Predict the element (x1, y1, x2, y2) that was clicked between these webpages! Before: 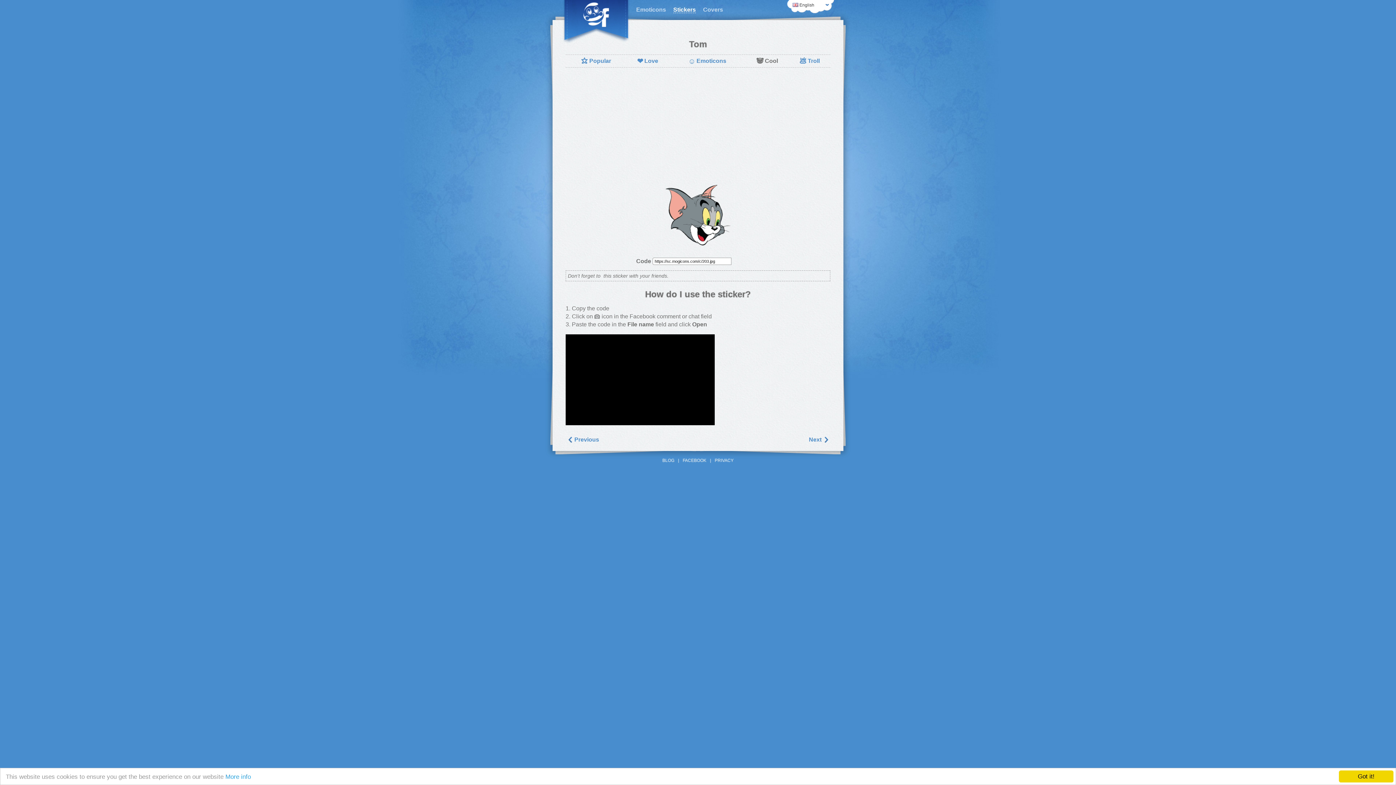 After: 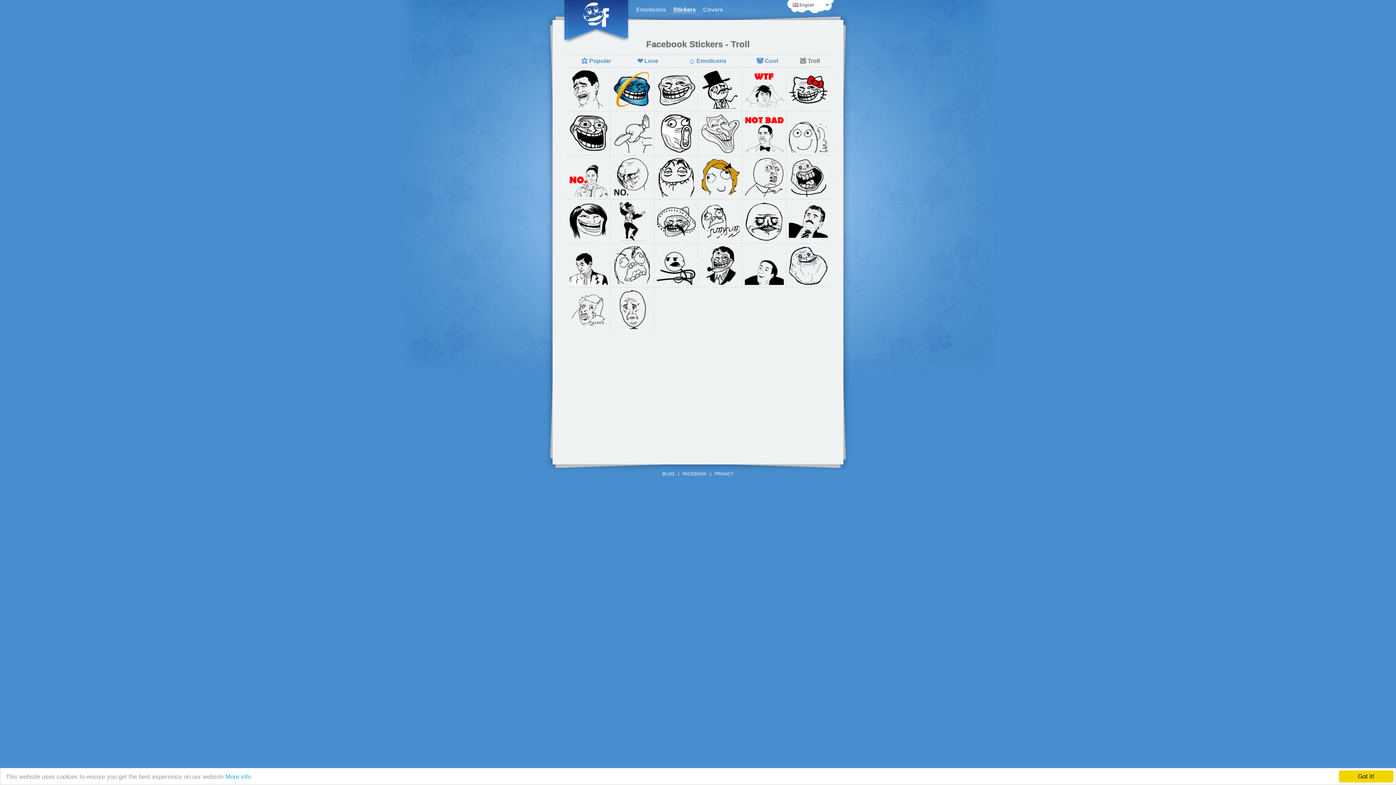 Action: label: 💩Troll bbox: (799, 57, 820, 65)